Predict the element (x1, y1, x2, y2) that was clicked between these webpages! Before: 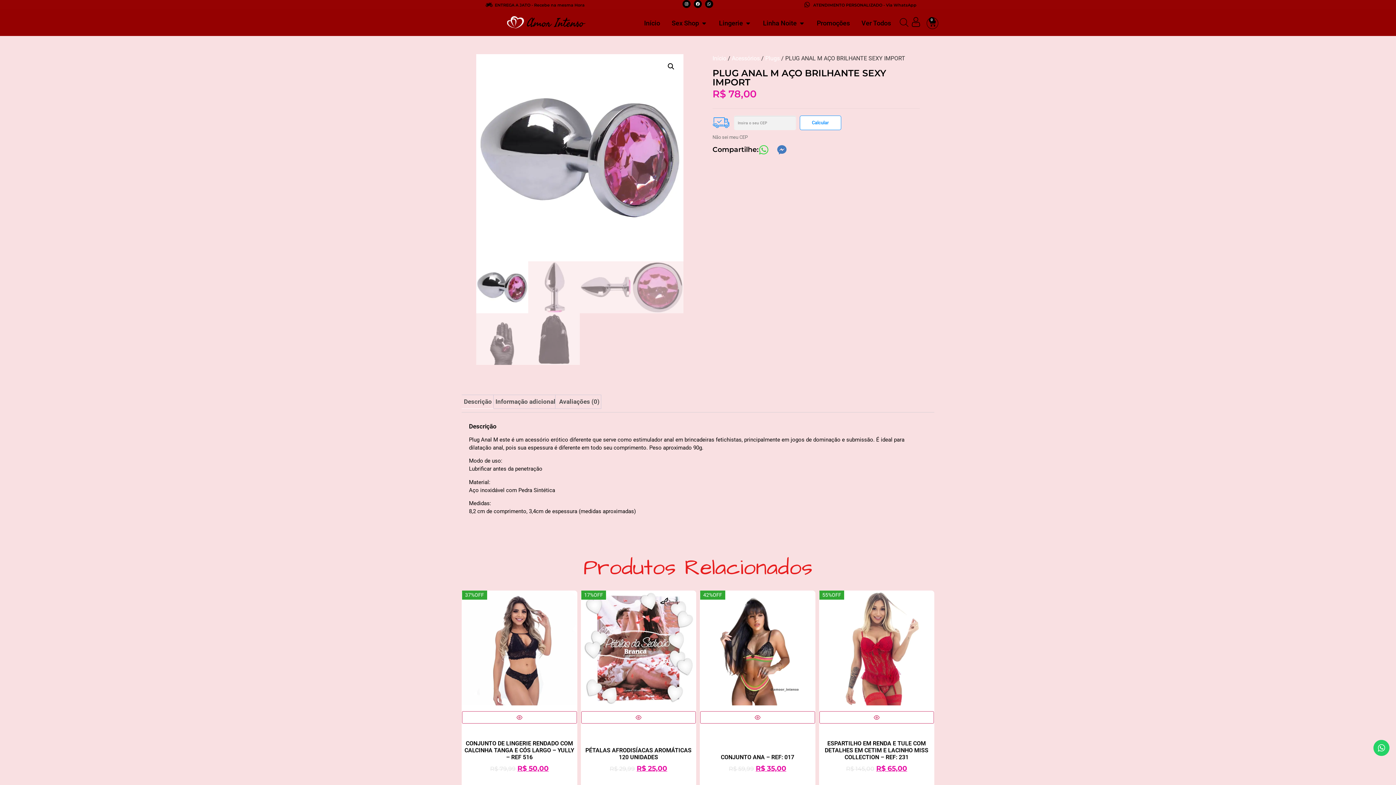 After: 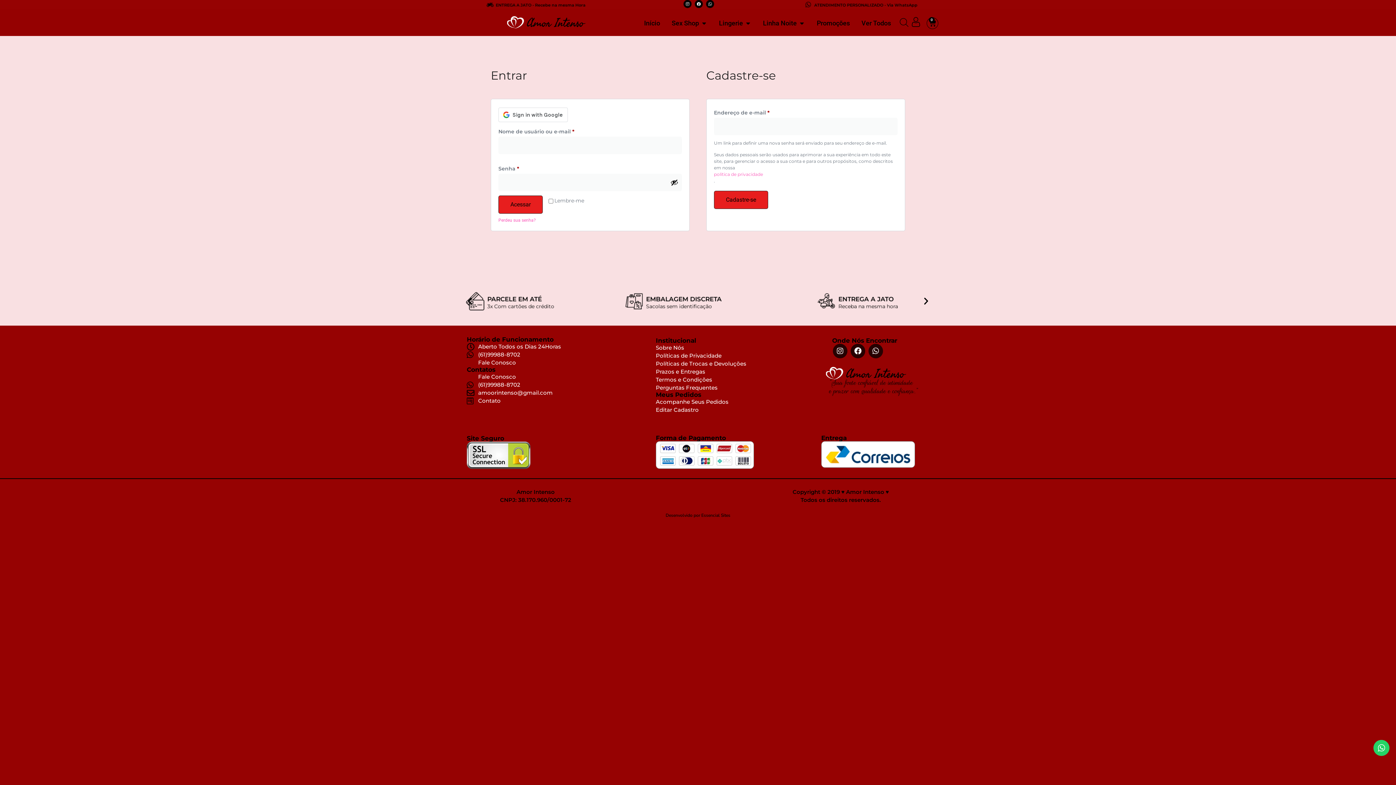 Action: bbox: (911, 16, 921, 26)